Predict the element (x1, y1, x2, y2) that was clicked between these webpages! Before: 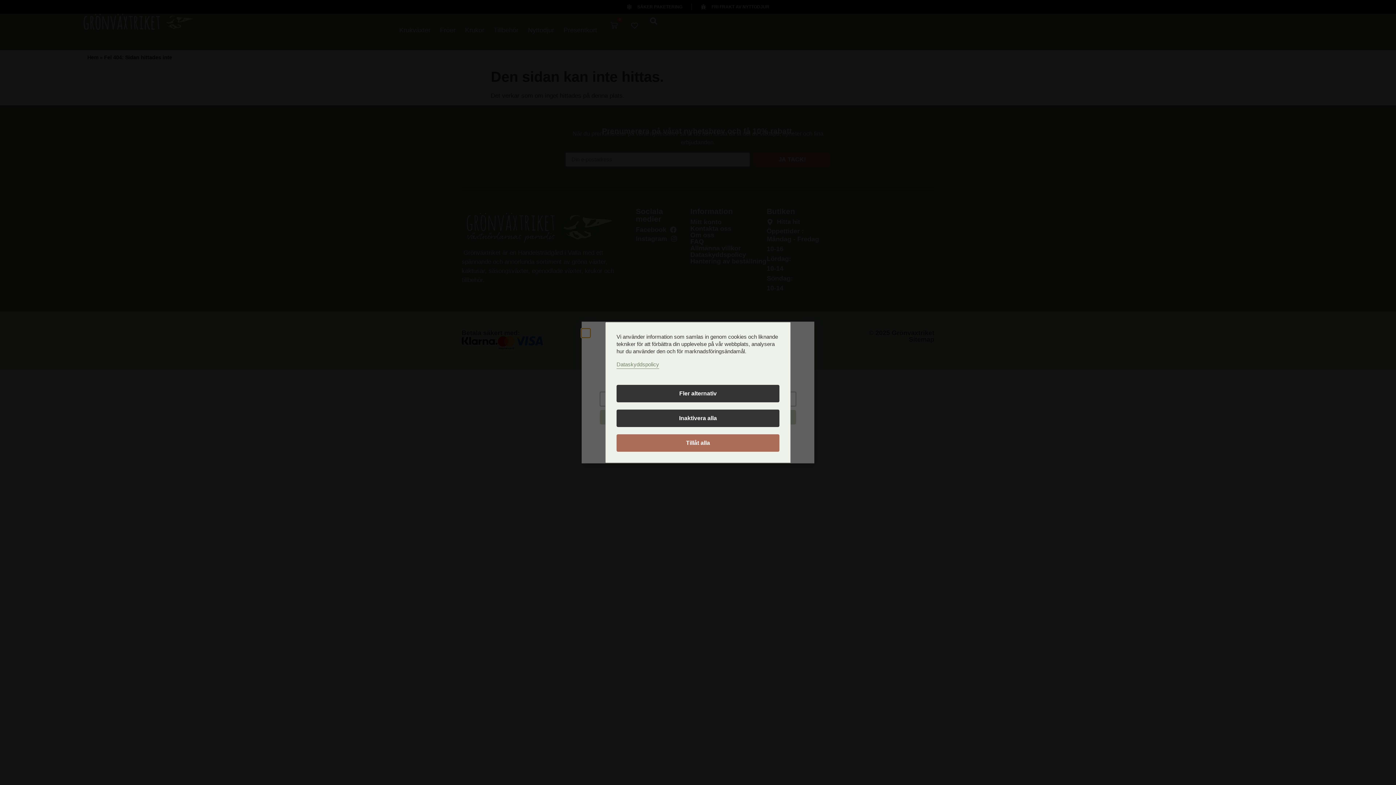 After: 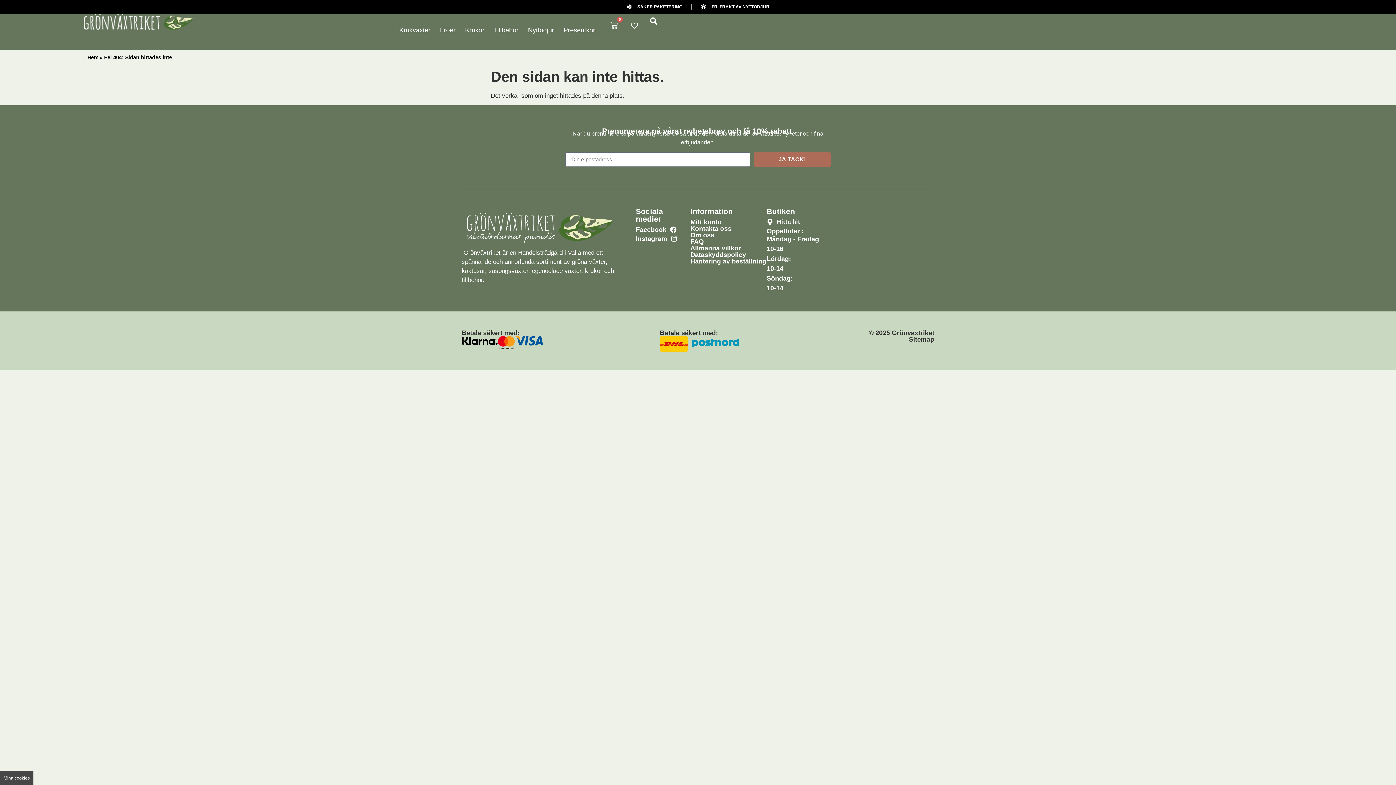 Action: label: Tillåt alla bbox: (616, 434, 779, 452)